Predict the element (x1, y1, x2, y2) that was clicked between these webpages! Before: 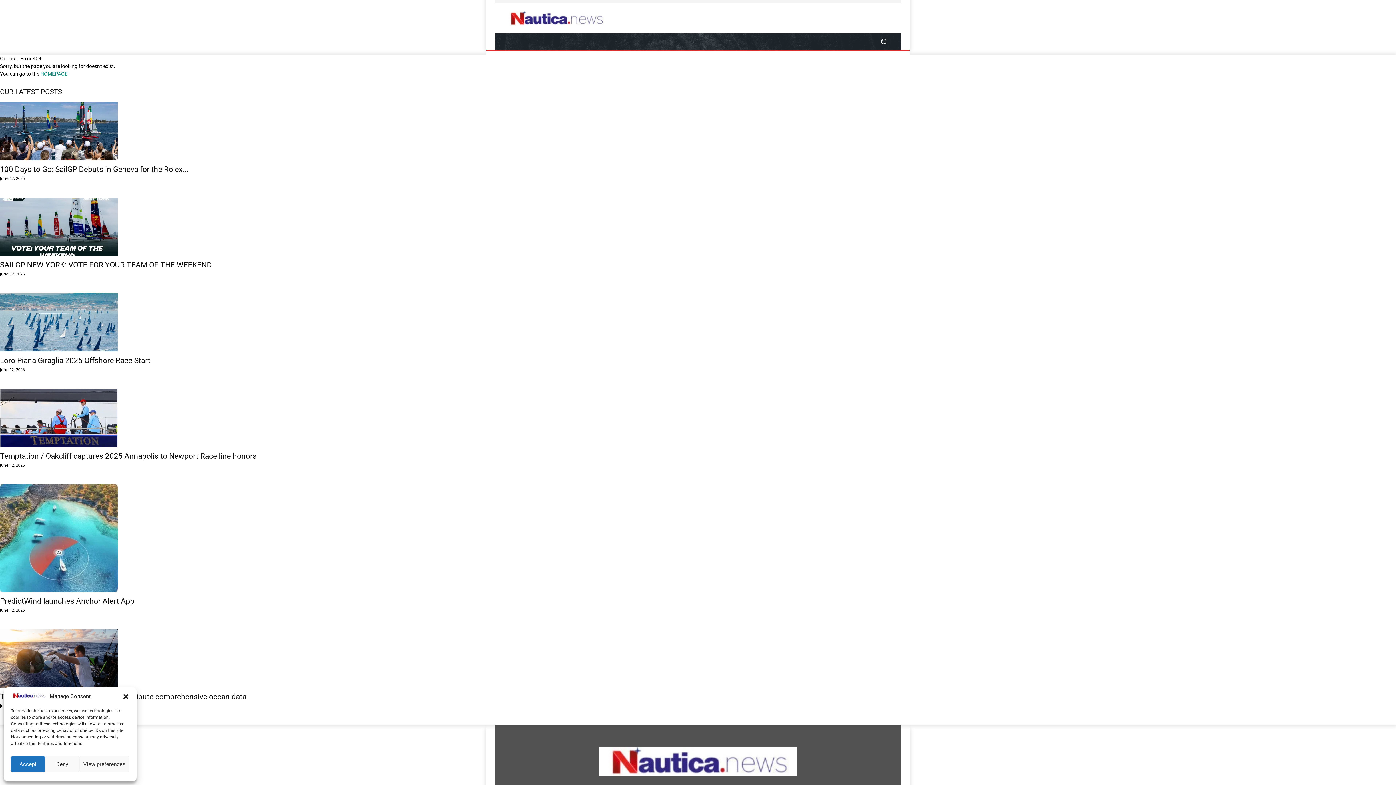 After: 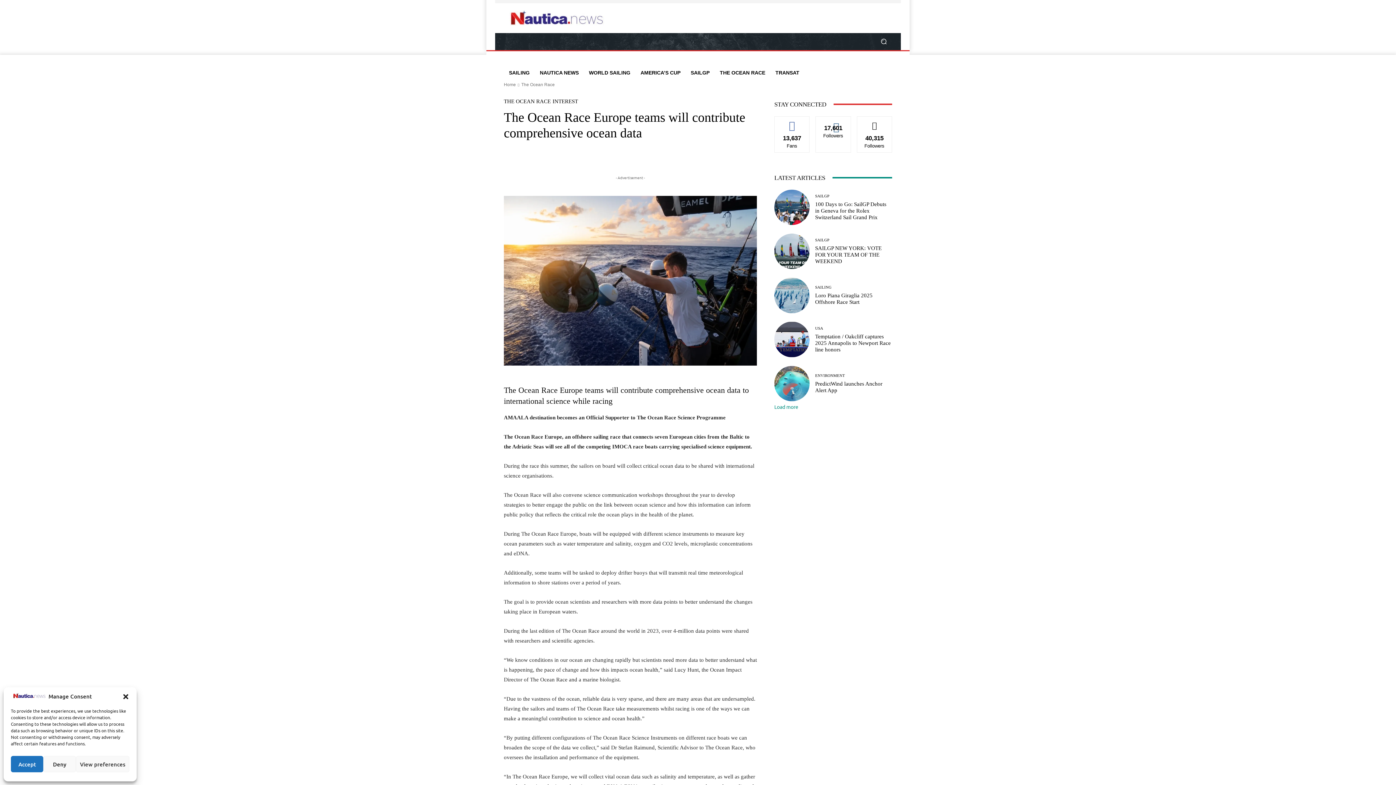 Action: bbox: (0, 629, 1396, 688)